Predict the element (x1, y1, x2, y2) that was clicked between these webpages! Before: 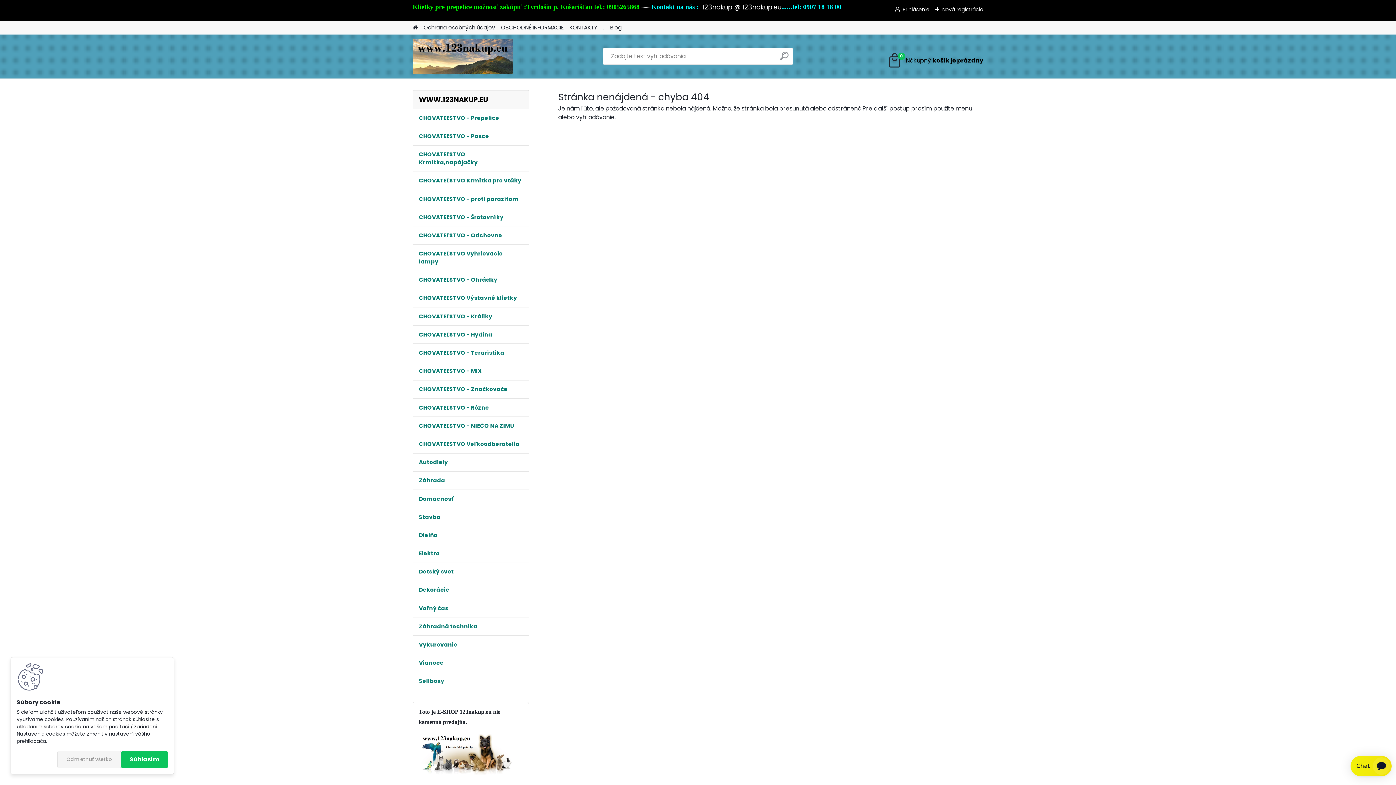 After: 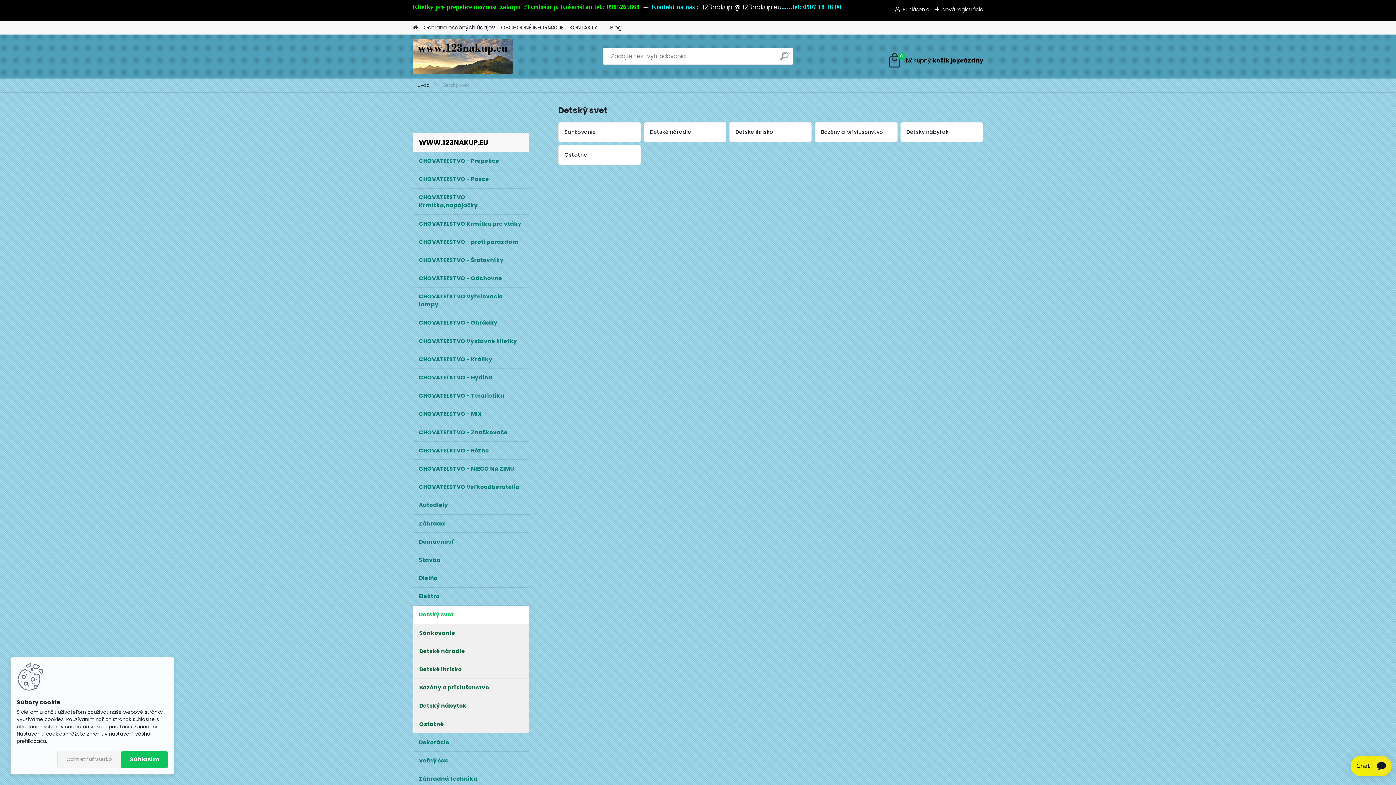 Action: bbox: (412, 563, 529, 581) label: Detský svet